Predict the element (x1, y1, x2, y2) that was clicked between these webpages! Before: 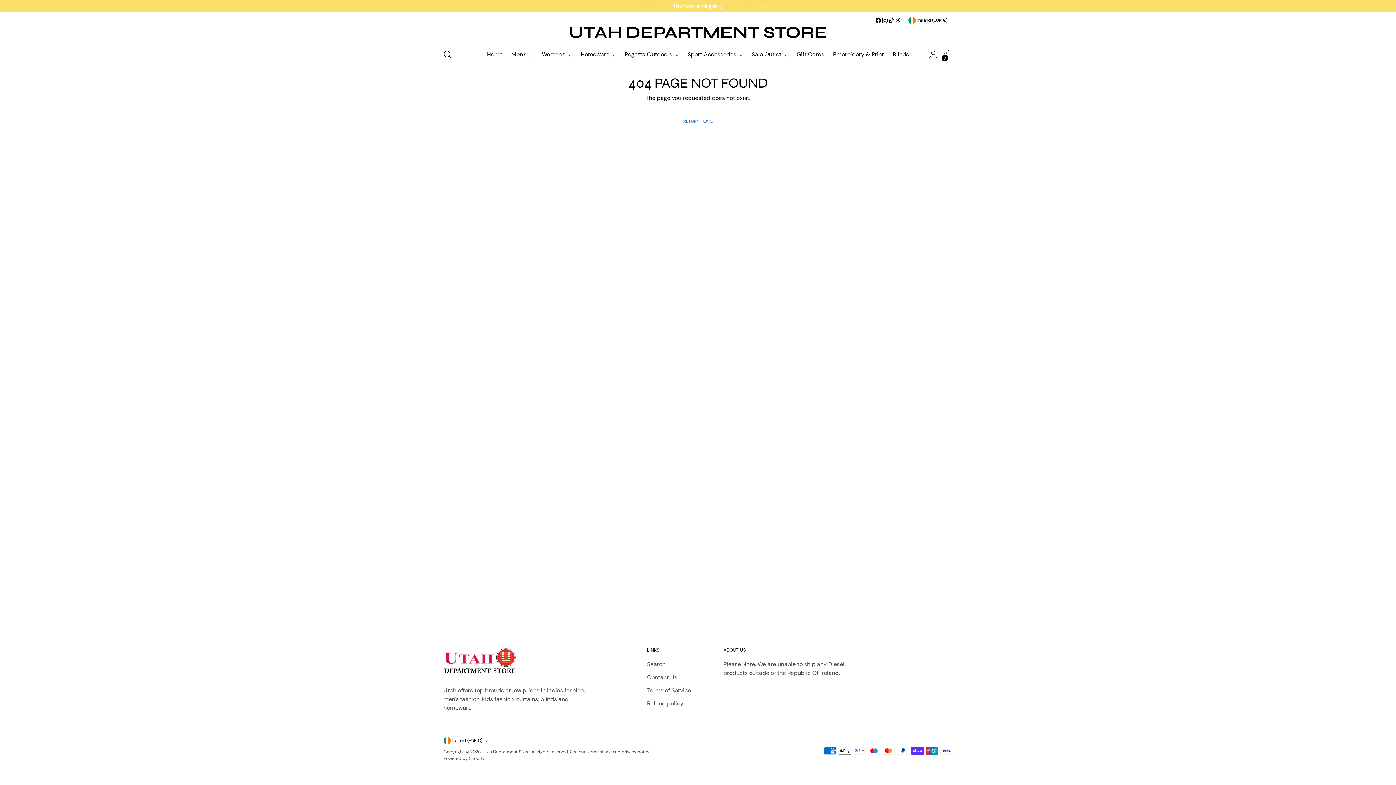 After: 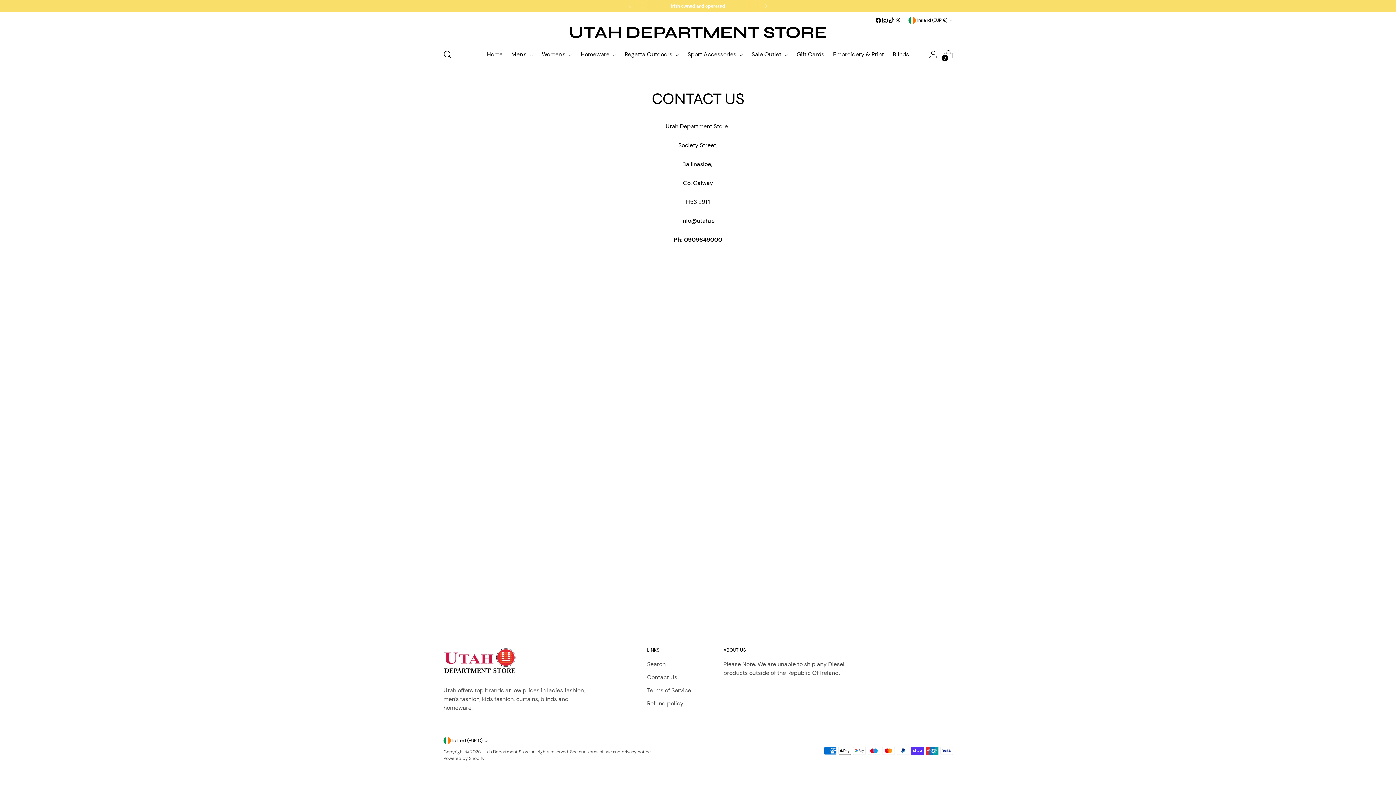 Action: bbox: (647, 673, 677, 681) label: Contact Us